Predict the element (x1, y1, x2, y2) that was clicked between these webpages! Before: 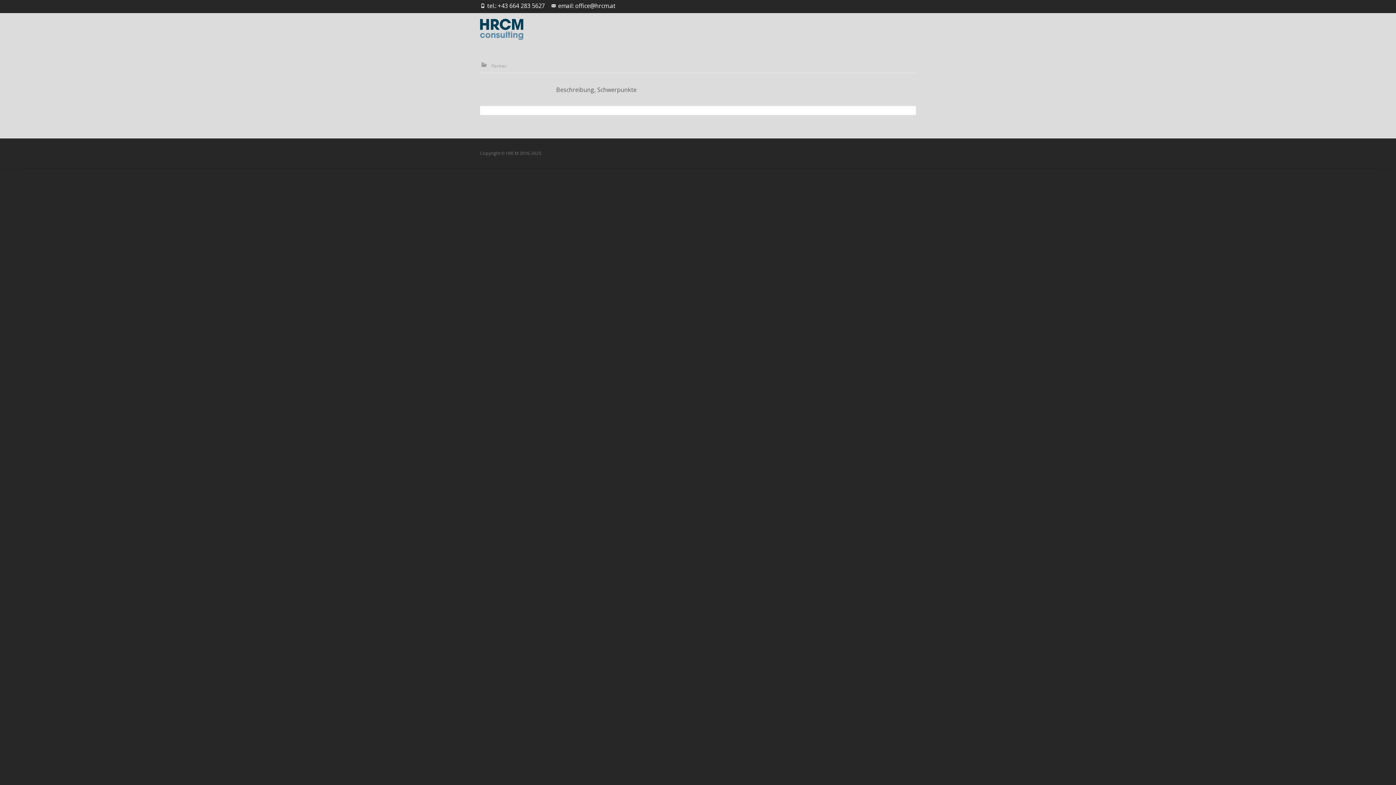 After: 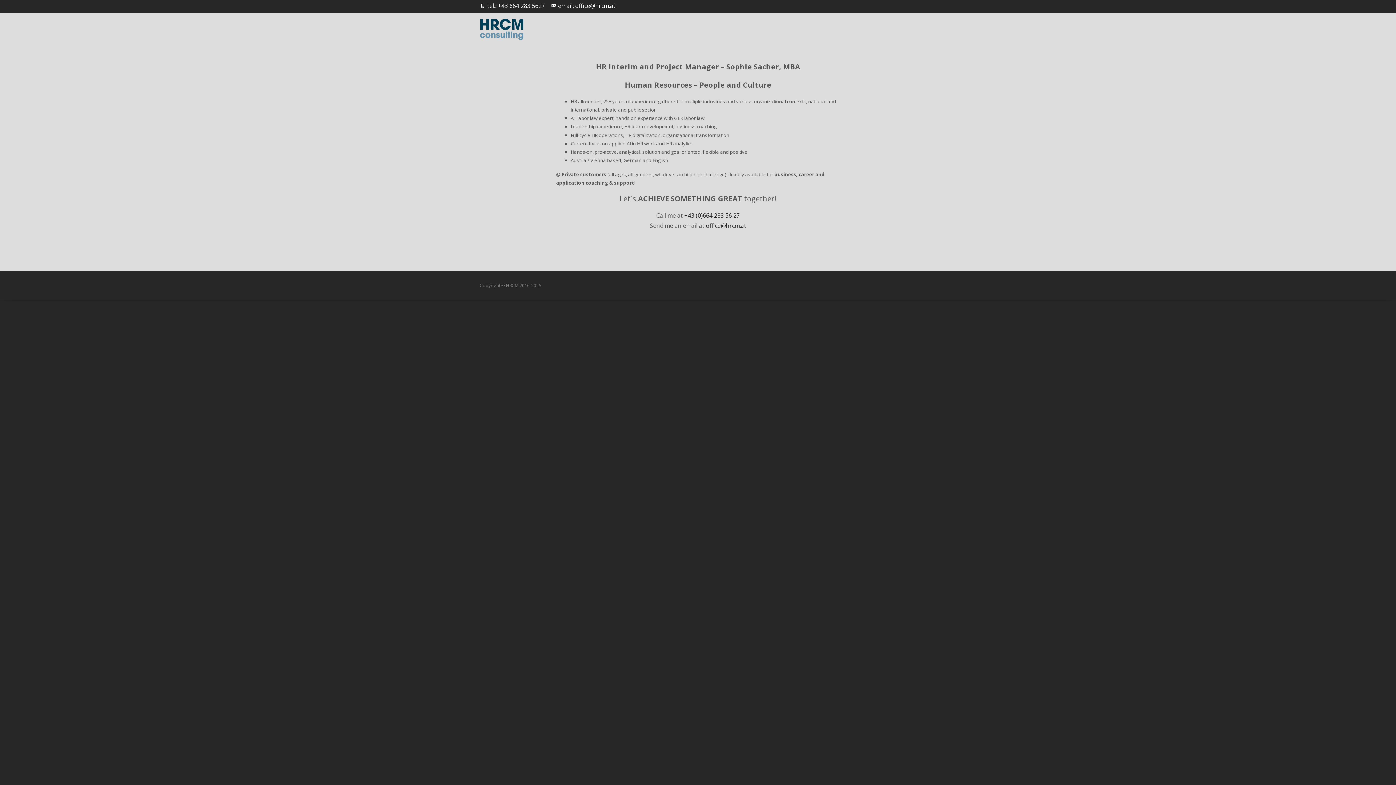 Action: bbox: (468, 13, 523, 42)